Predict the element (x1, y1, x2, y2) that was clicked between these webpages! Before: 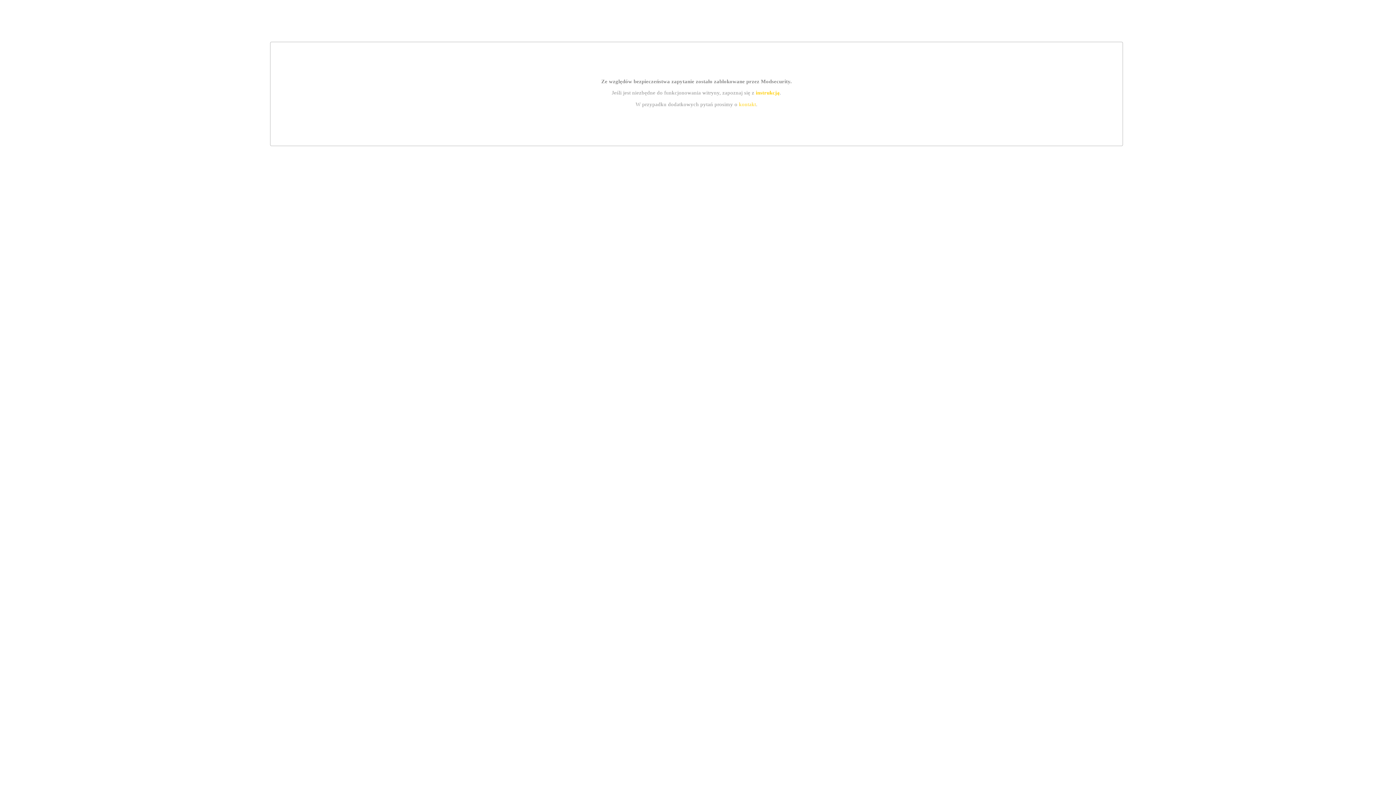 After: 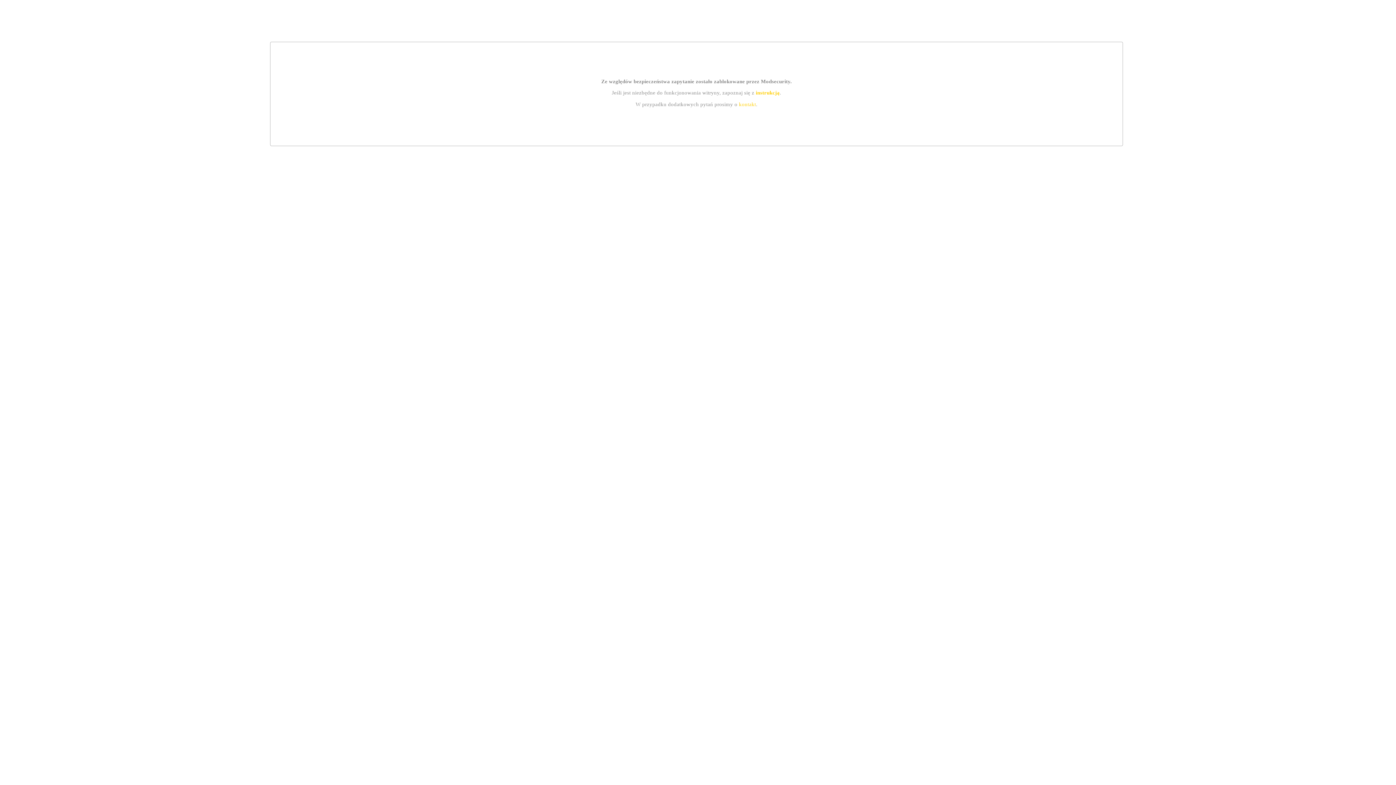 Action: label: kontakt bbox: (739, 101, 756, 107)